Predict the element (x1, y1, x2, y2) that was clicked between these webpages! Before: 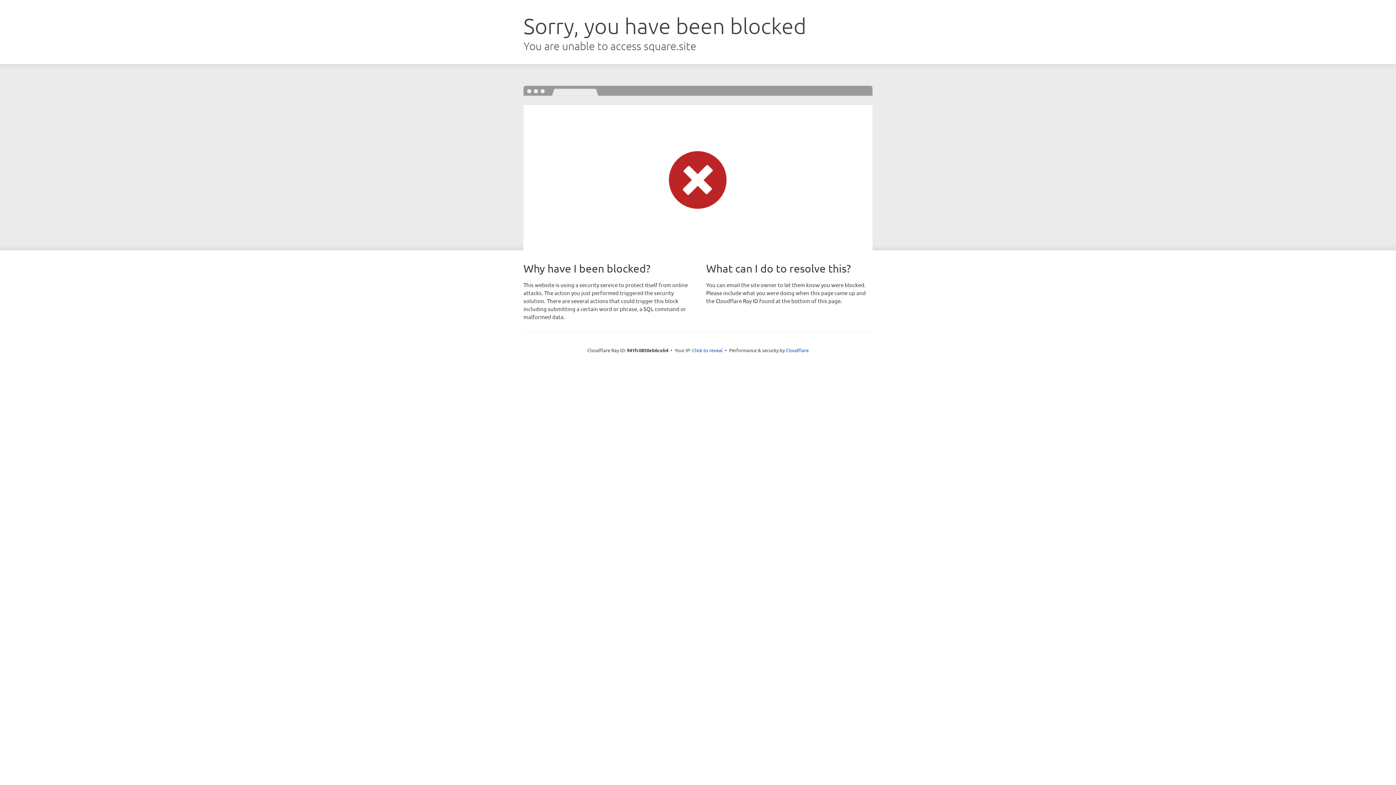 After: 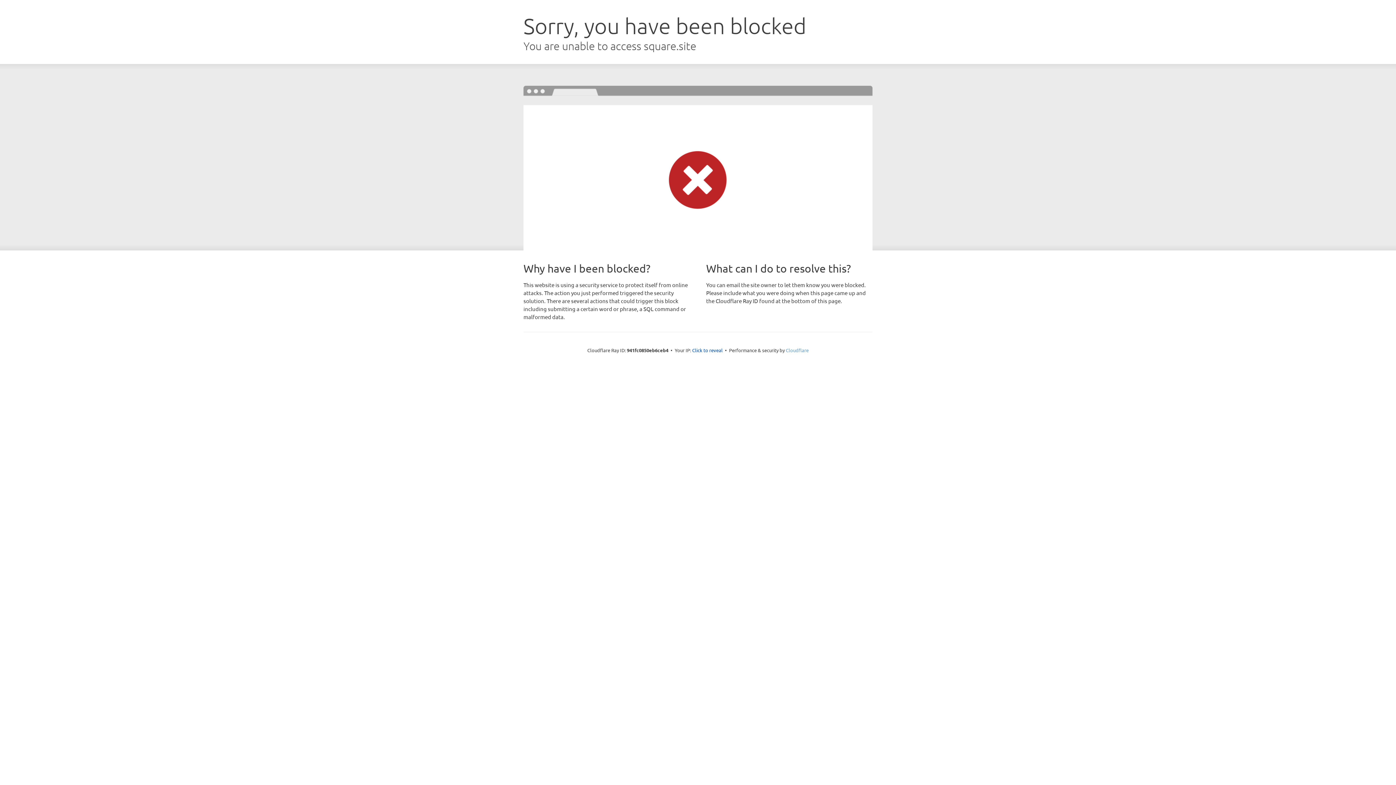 Action: label: Cloudflare bbox: (786, 347, 808, 353)